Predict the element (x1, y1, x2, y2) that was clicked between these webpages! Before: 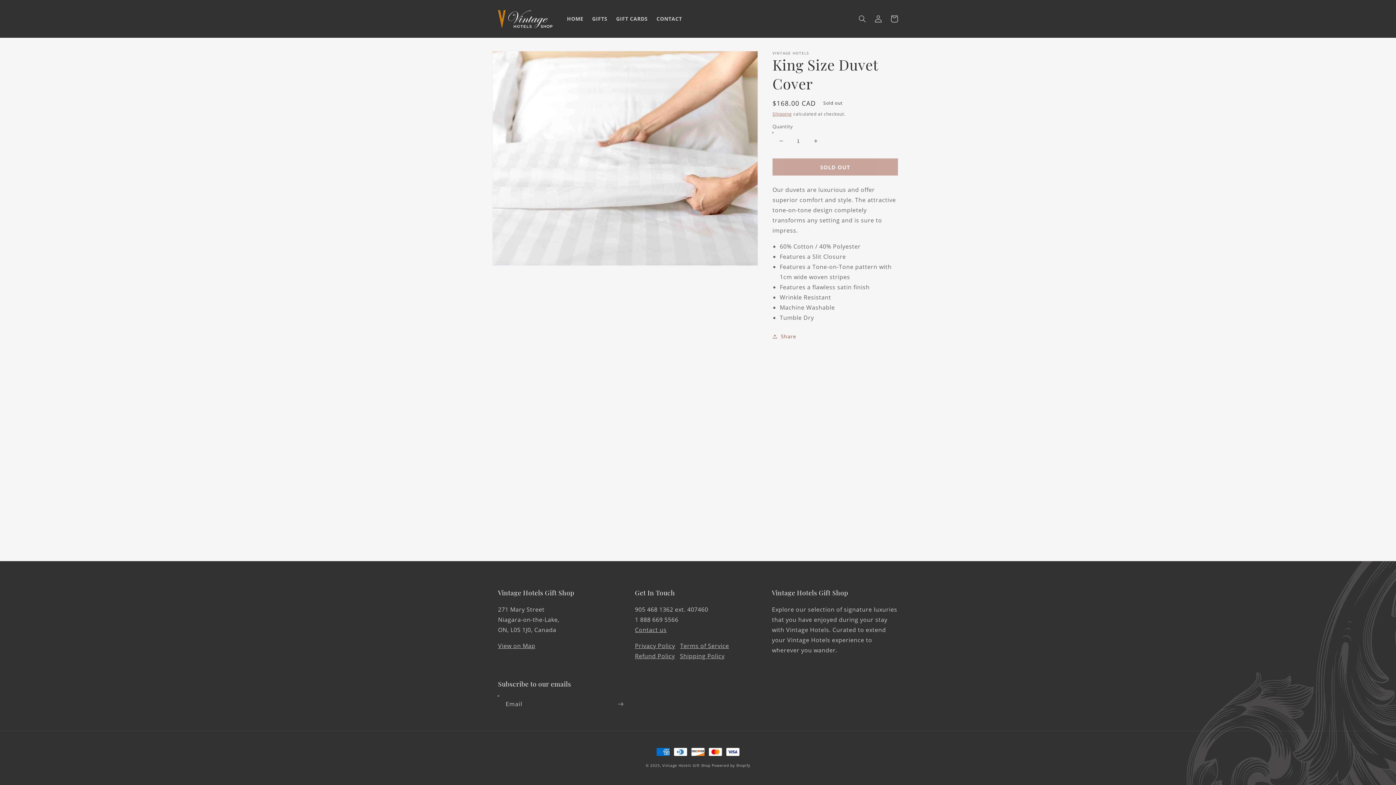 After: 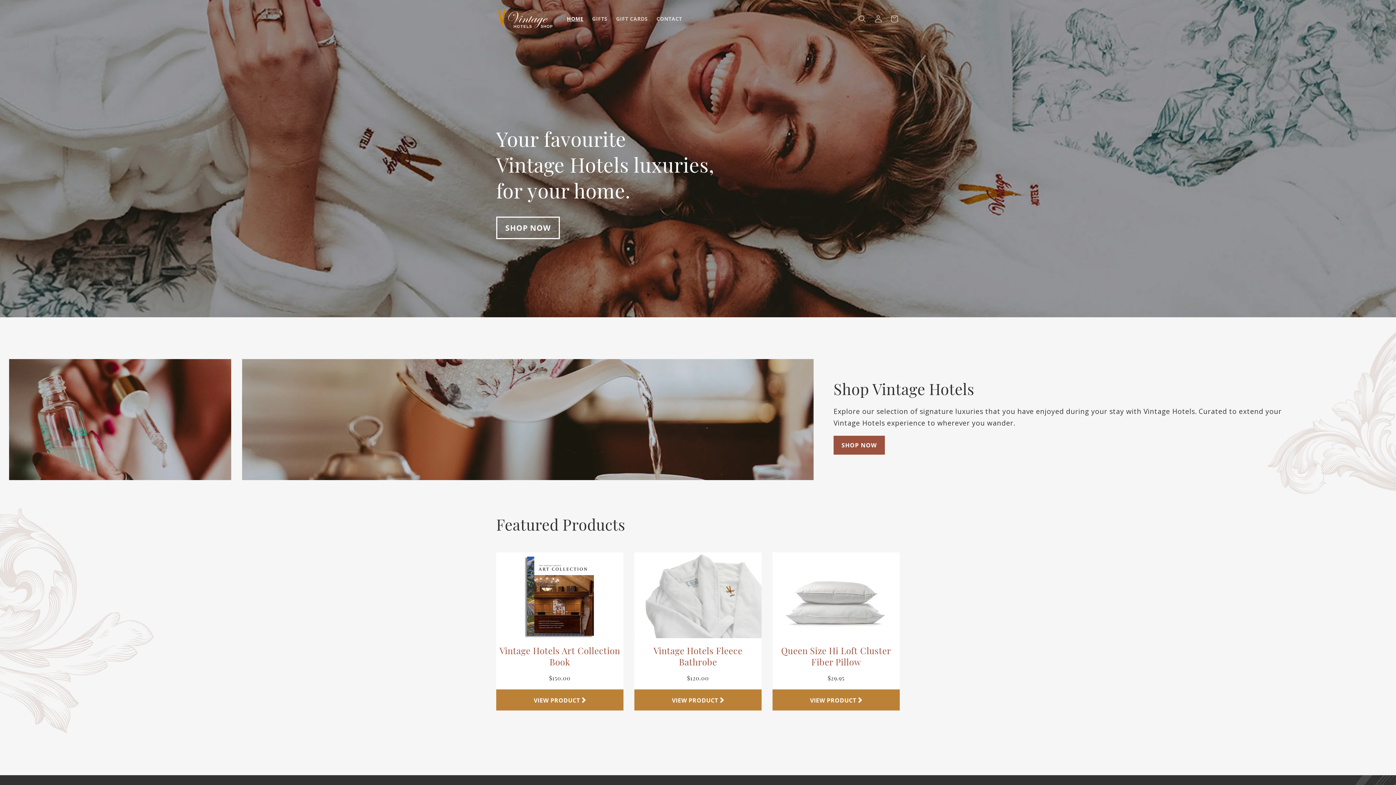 Action: bbox: (662, 763, 710, 768) label: Vintage Hotels Gift Shop